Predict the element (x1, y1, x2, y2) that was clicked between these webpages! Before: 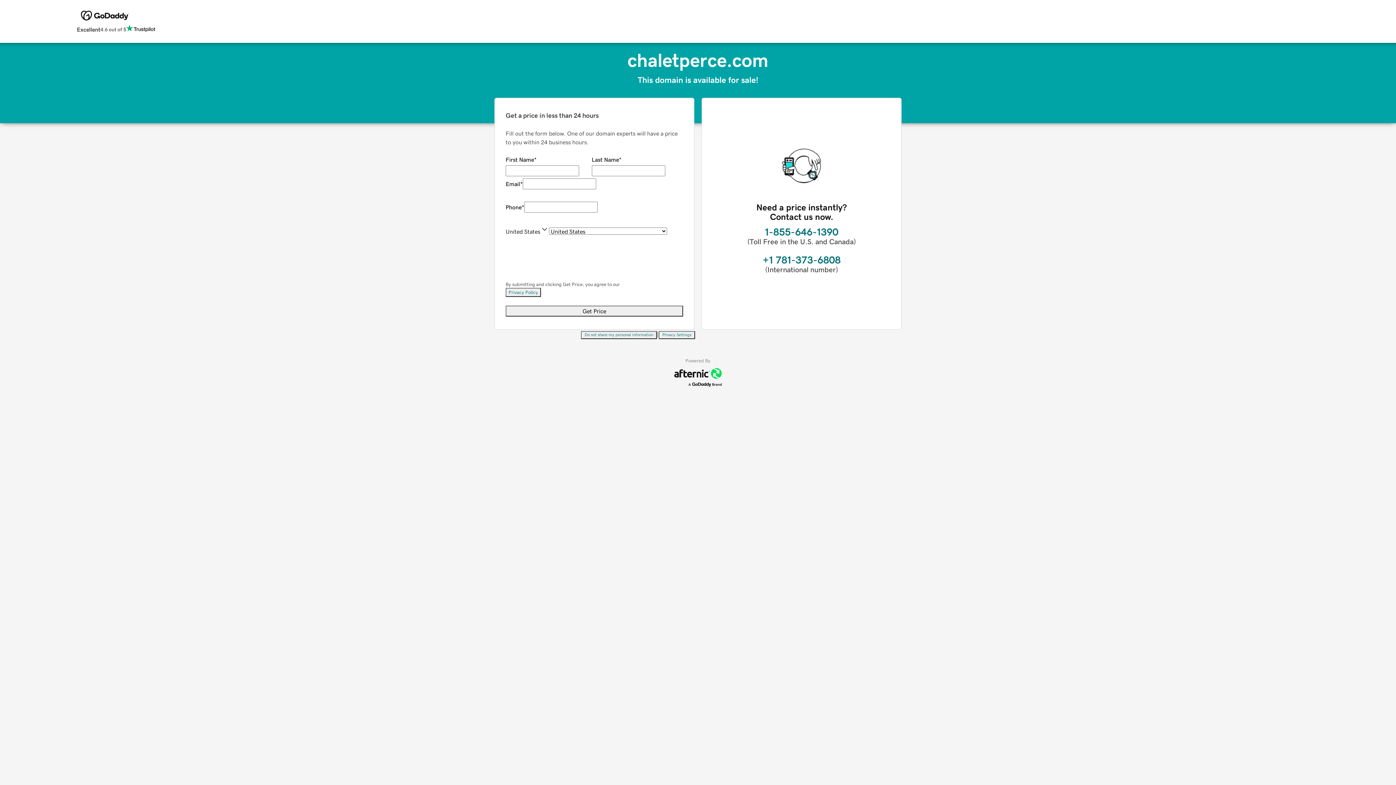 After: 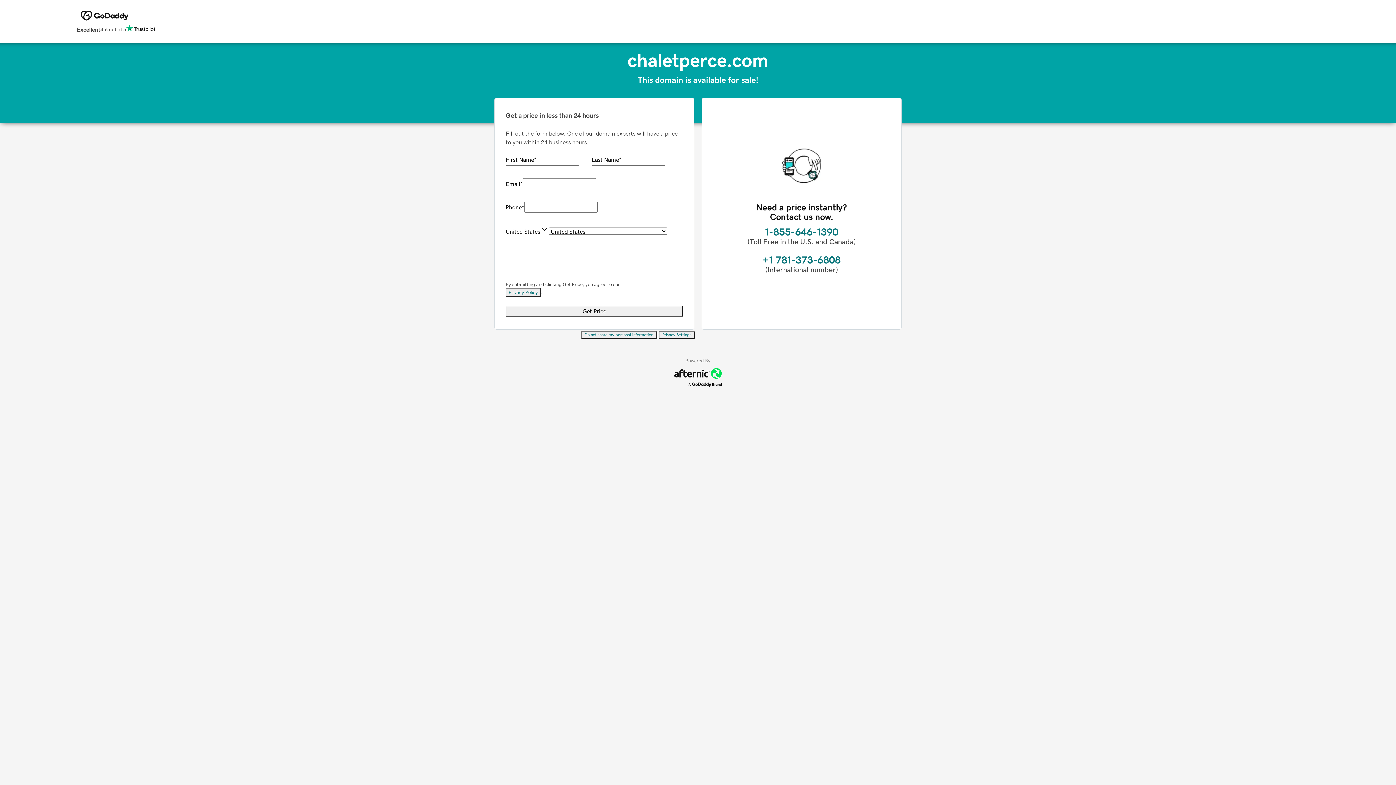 Action: bbox: (505, 288, 541, 297) label: Privacy Policy